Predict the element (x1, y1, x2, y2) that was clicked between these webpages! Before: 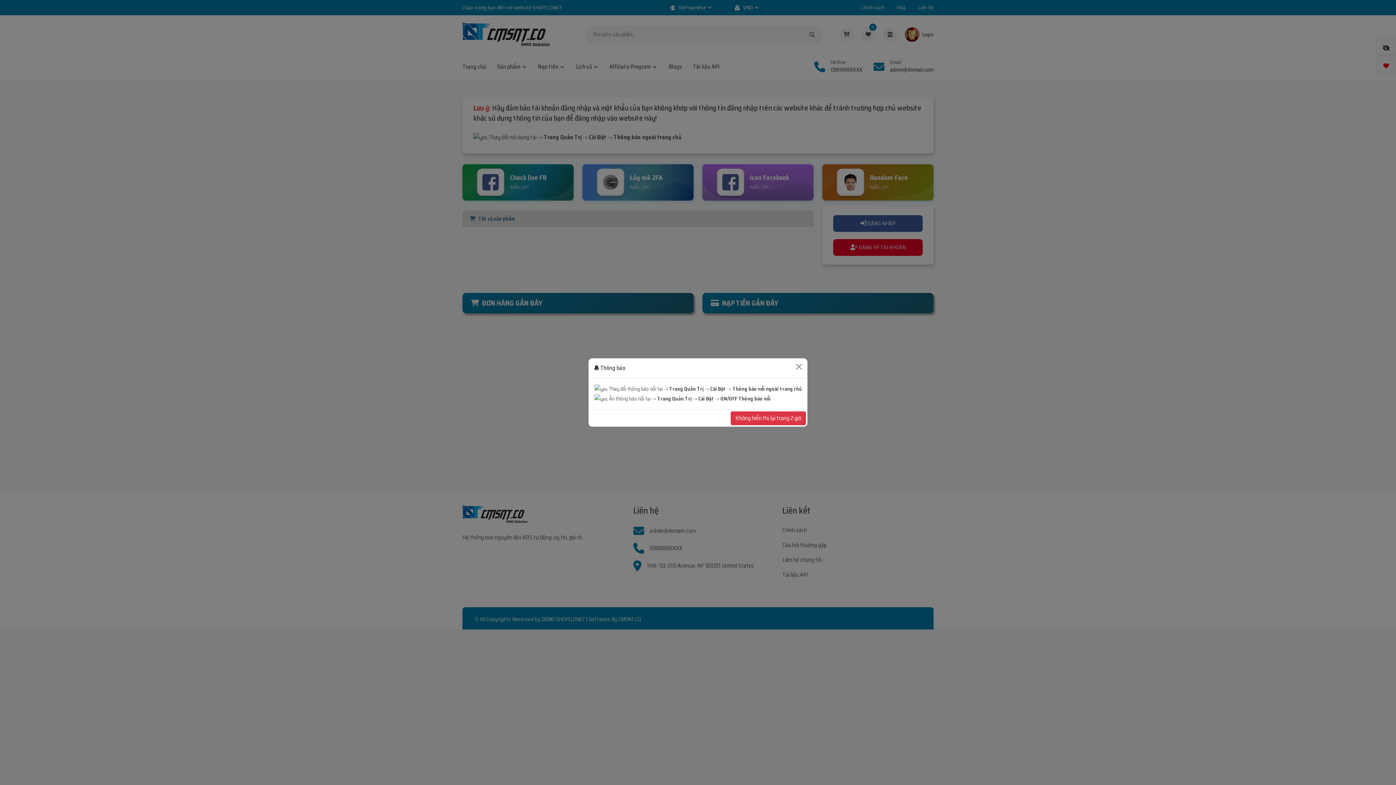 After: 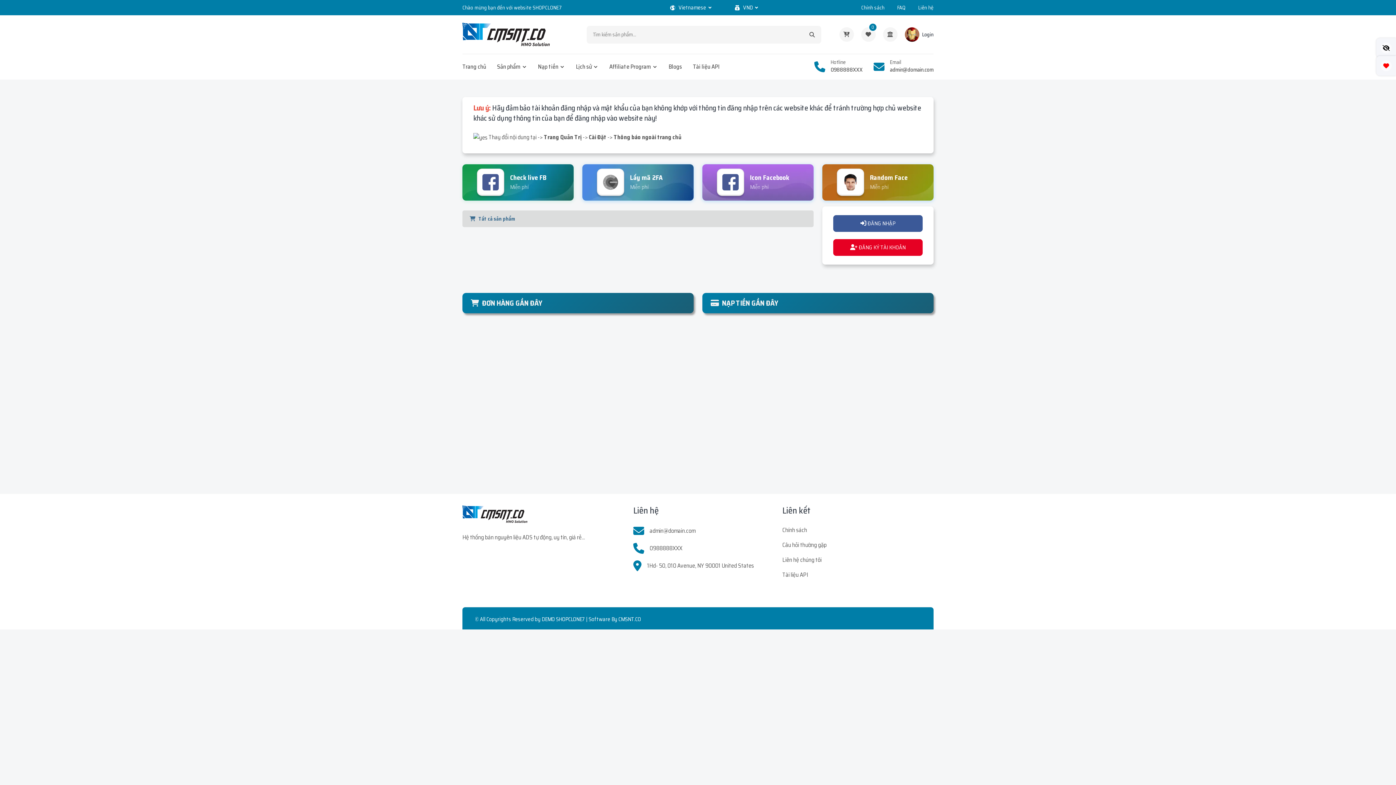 Action: label: Close bbox: (793, 360, 805, 372)